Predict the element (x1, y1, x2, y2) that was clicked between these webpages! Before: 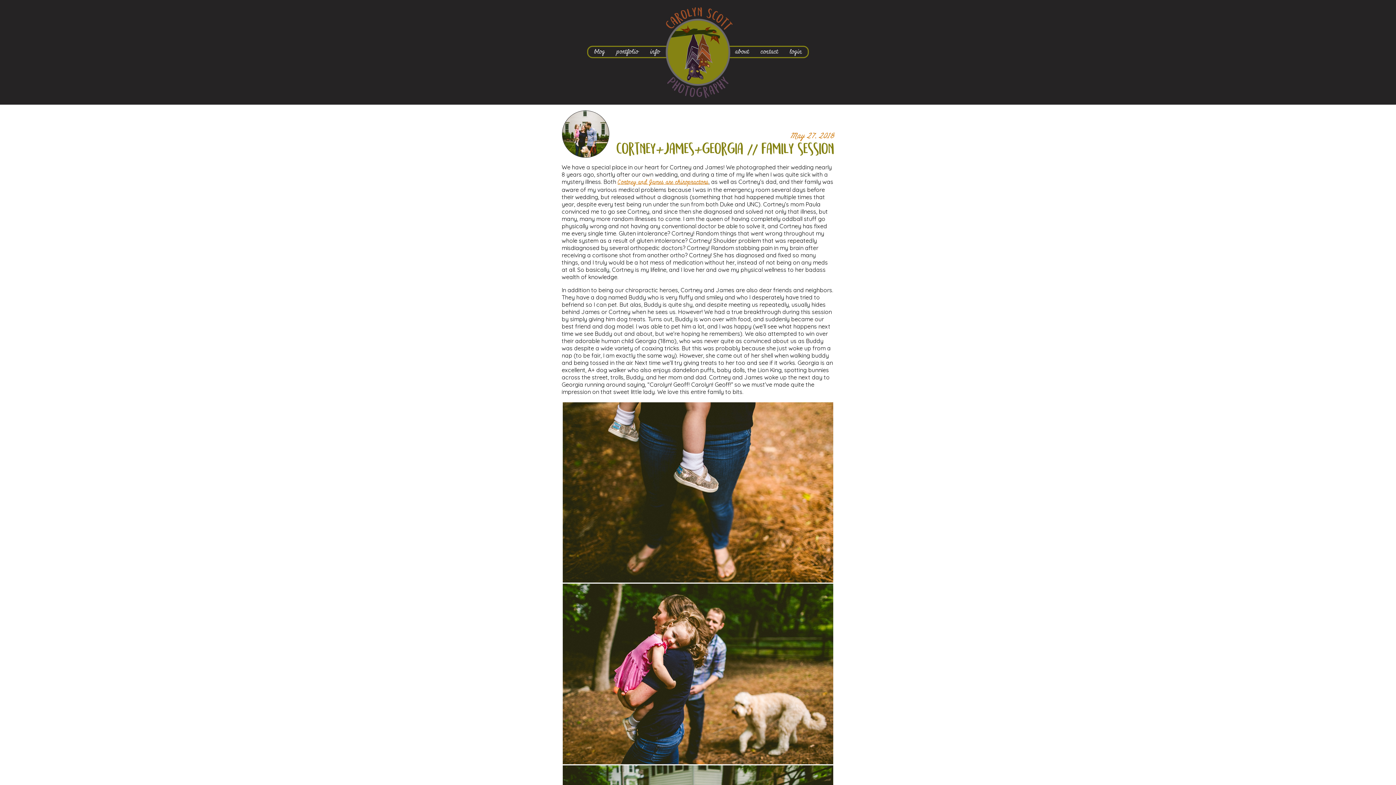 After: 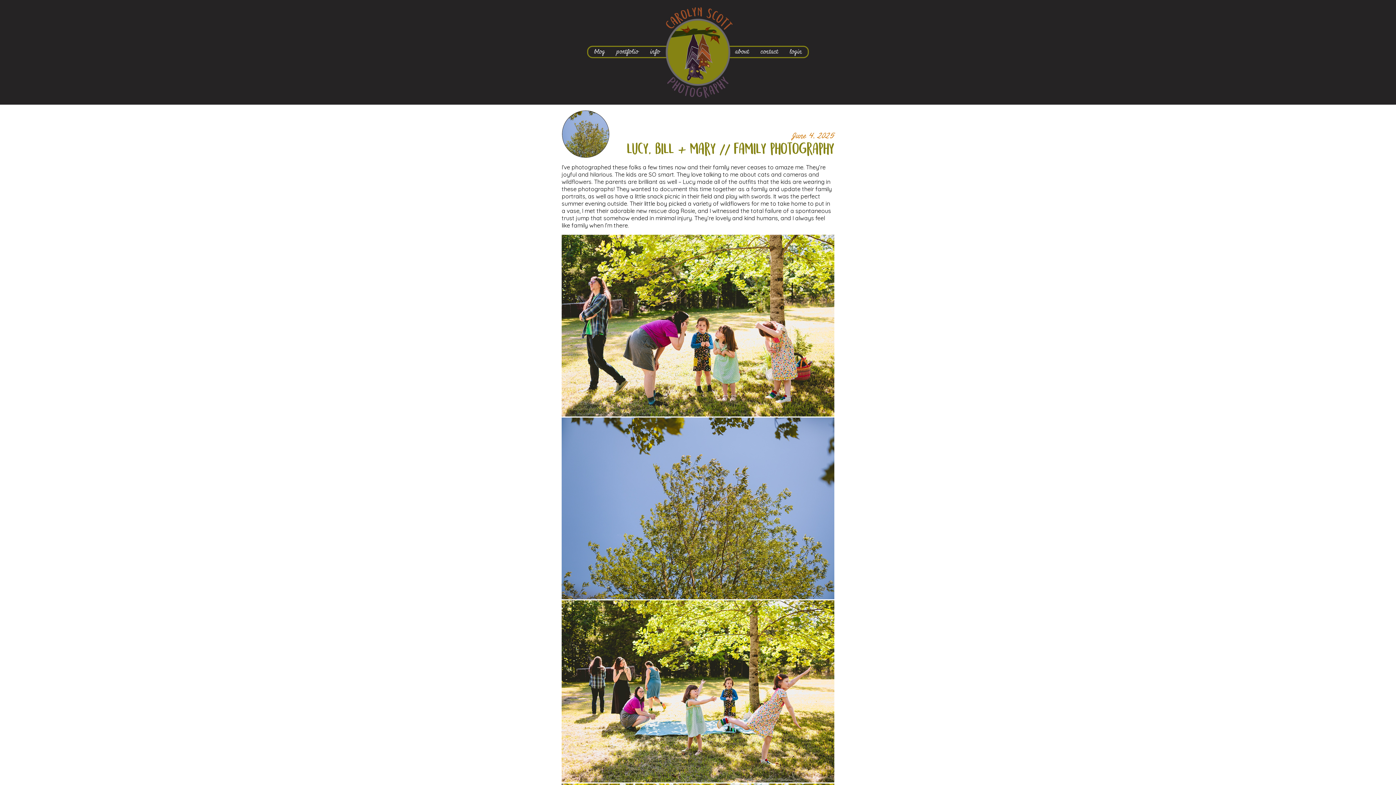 Action: bbox: (592, 46, 606, 57) label: blog